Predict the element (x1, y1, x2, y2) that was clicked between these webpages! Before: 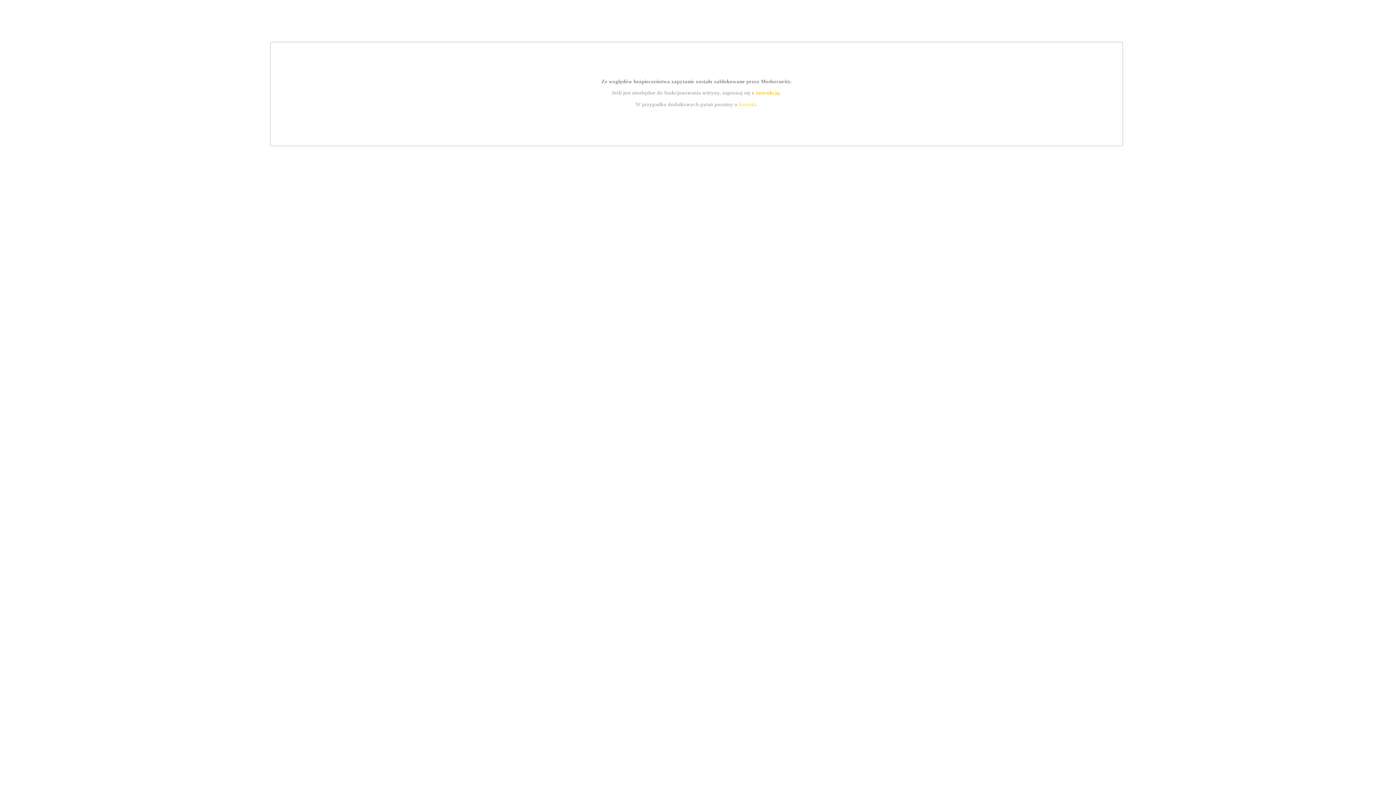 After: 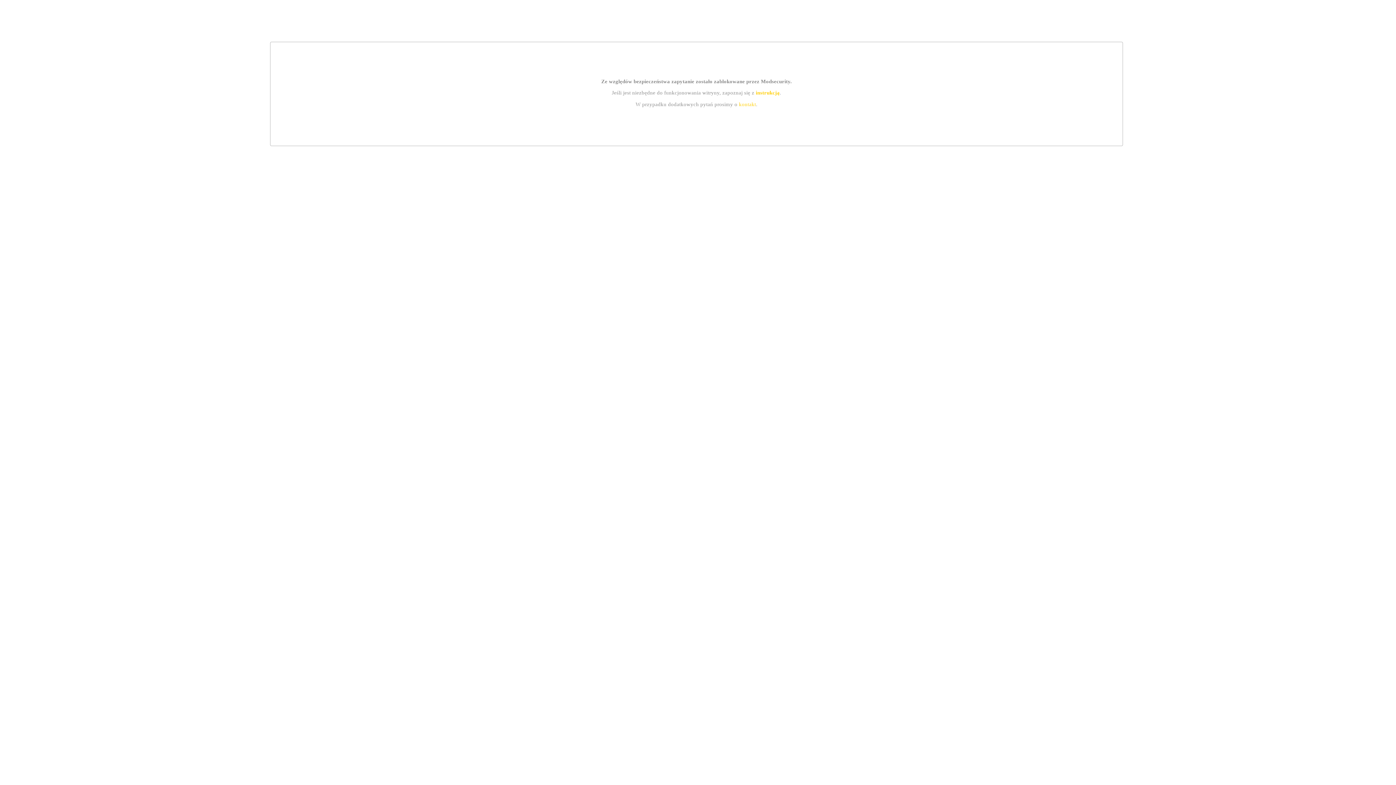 Action: label: instrukcją bbox: (755, 89, 779, 95)